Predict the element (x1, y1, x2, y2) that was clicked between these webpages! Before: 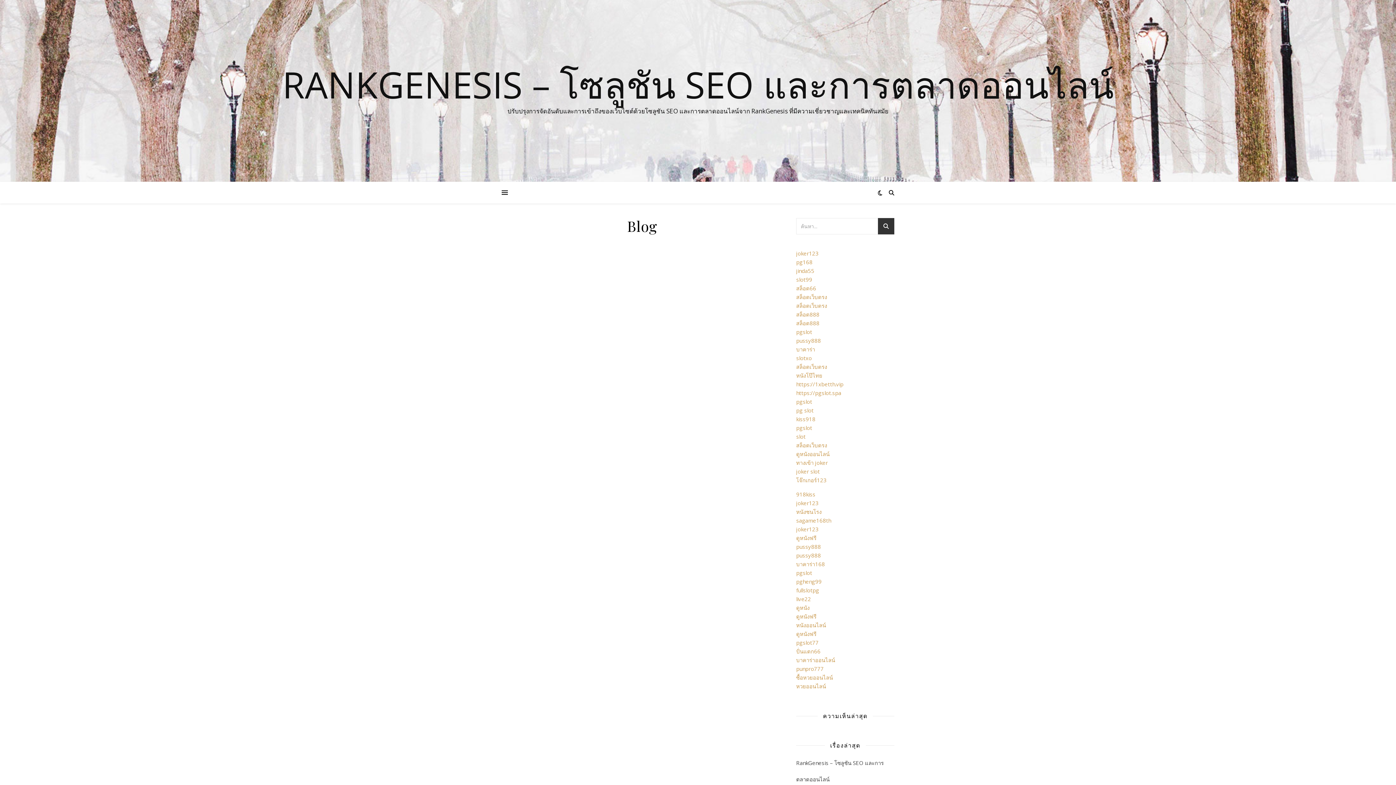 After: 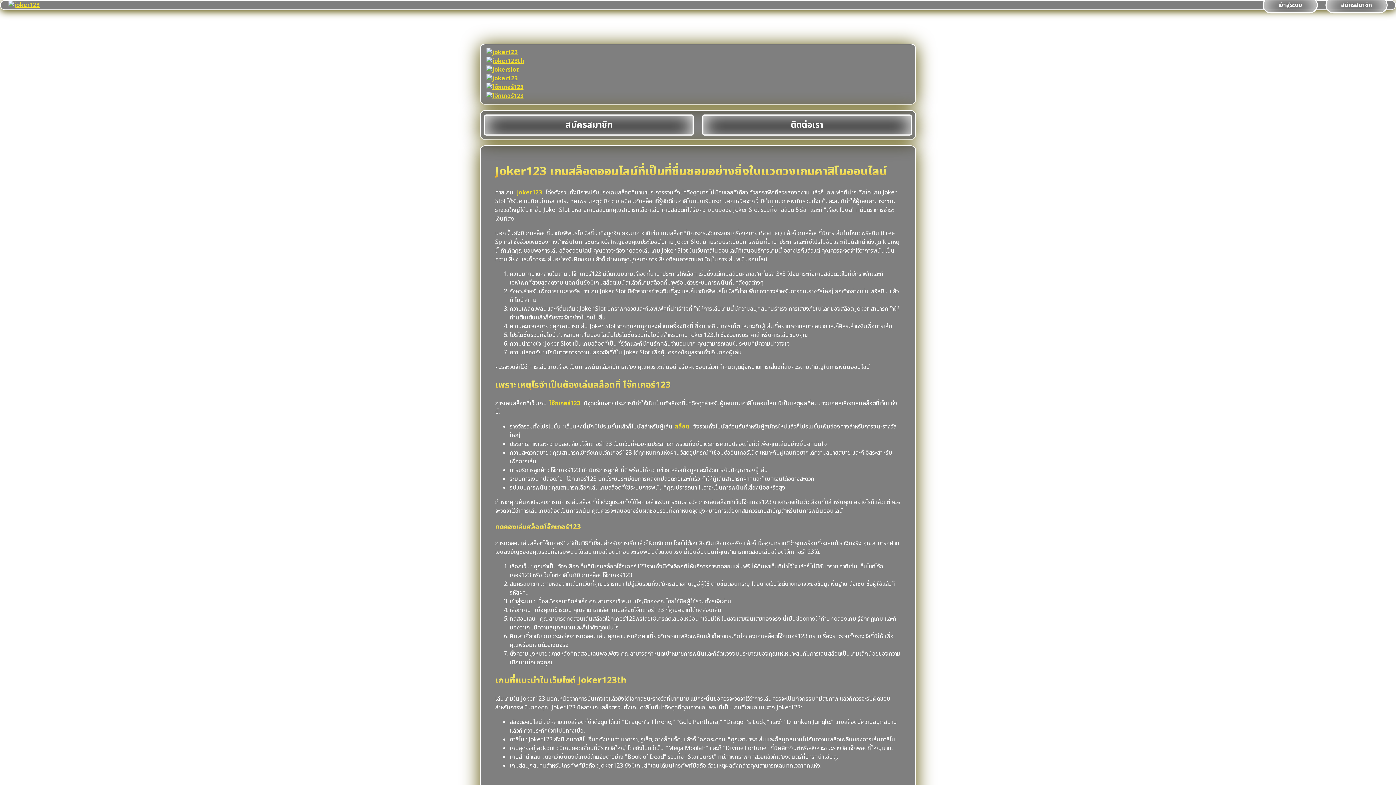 Action: label: โจ๊กเกอร์123 bbox: (796, 476, 826, 484)